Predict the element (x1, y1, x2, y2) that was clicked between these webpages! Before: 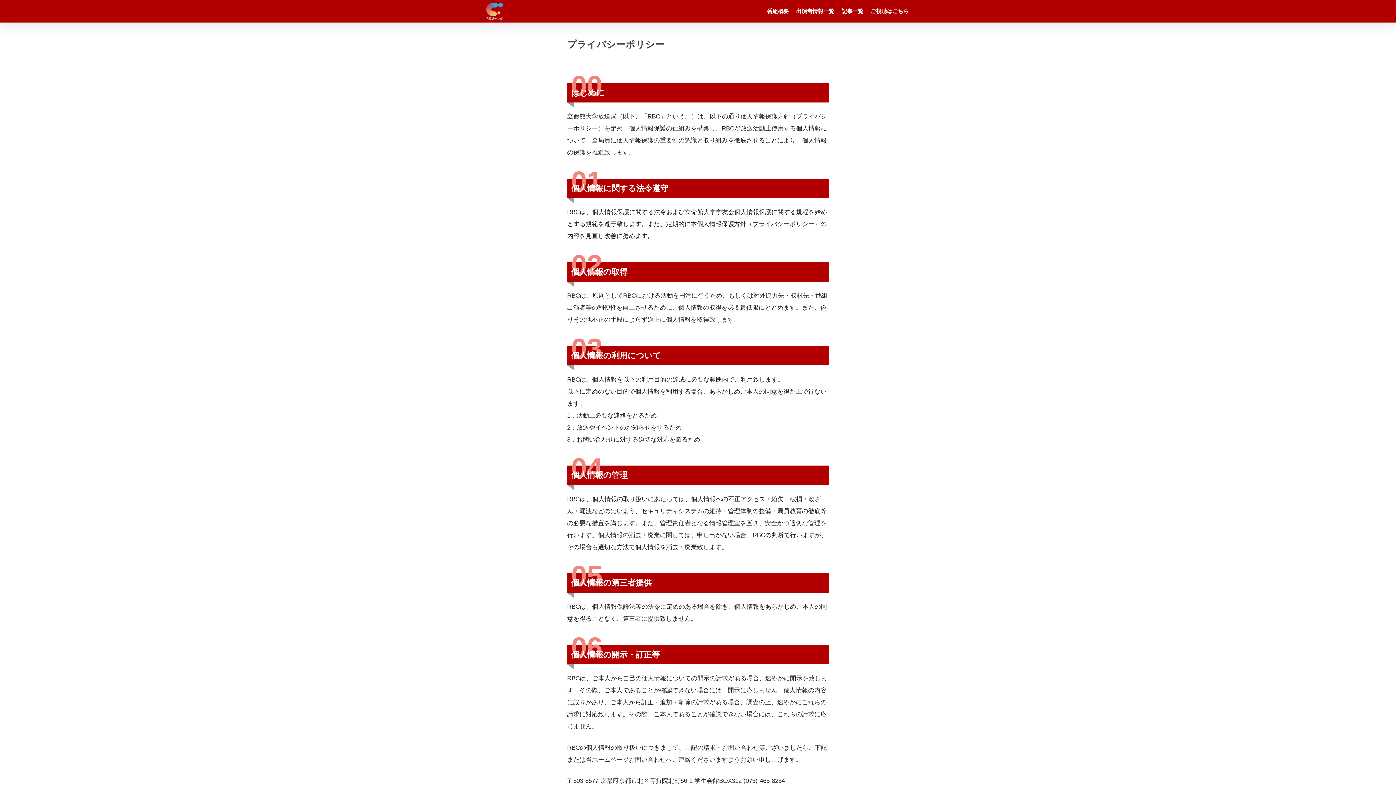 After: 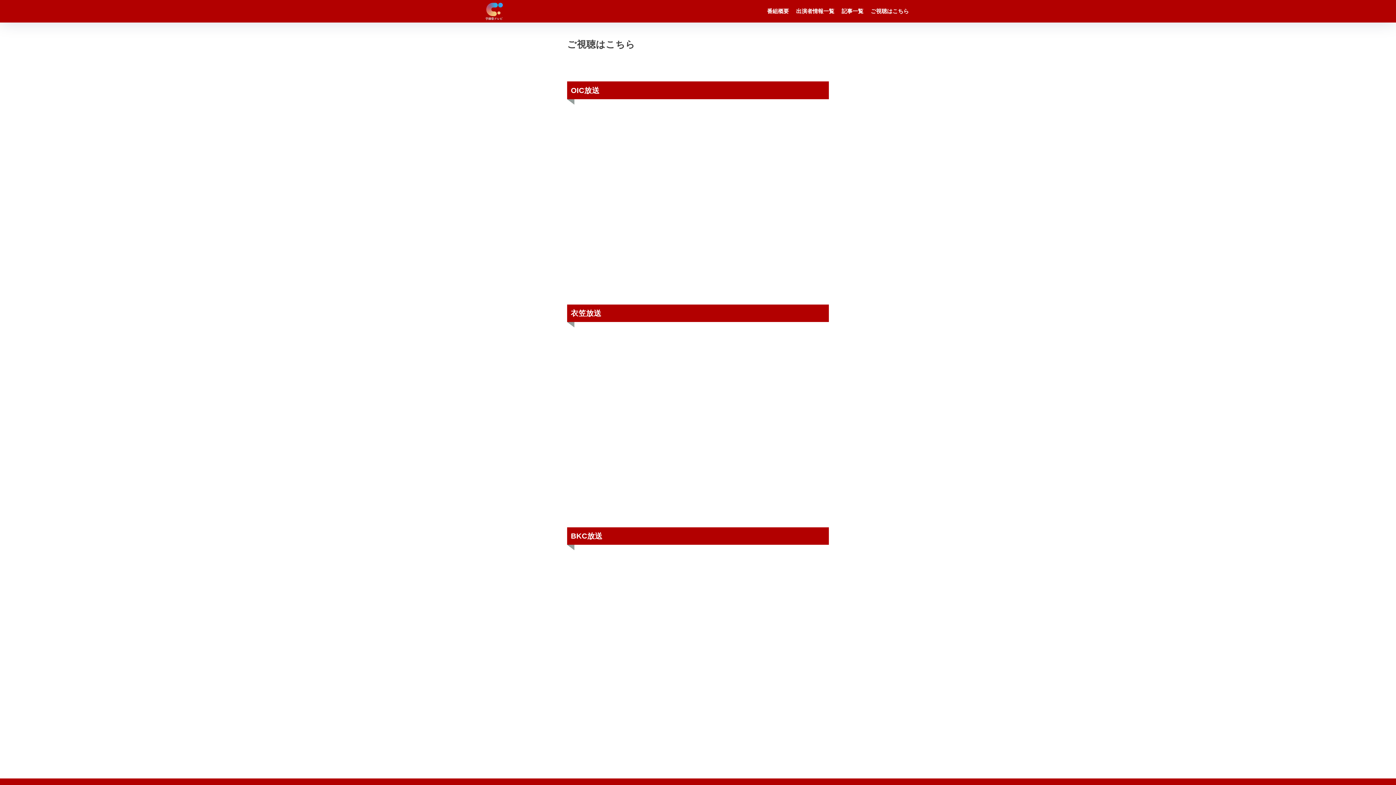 Action: bbox: (867, 0, 912, 22) label: ご視聴はこちら